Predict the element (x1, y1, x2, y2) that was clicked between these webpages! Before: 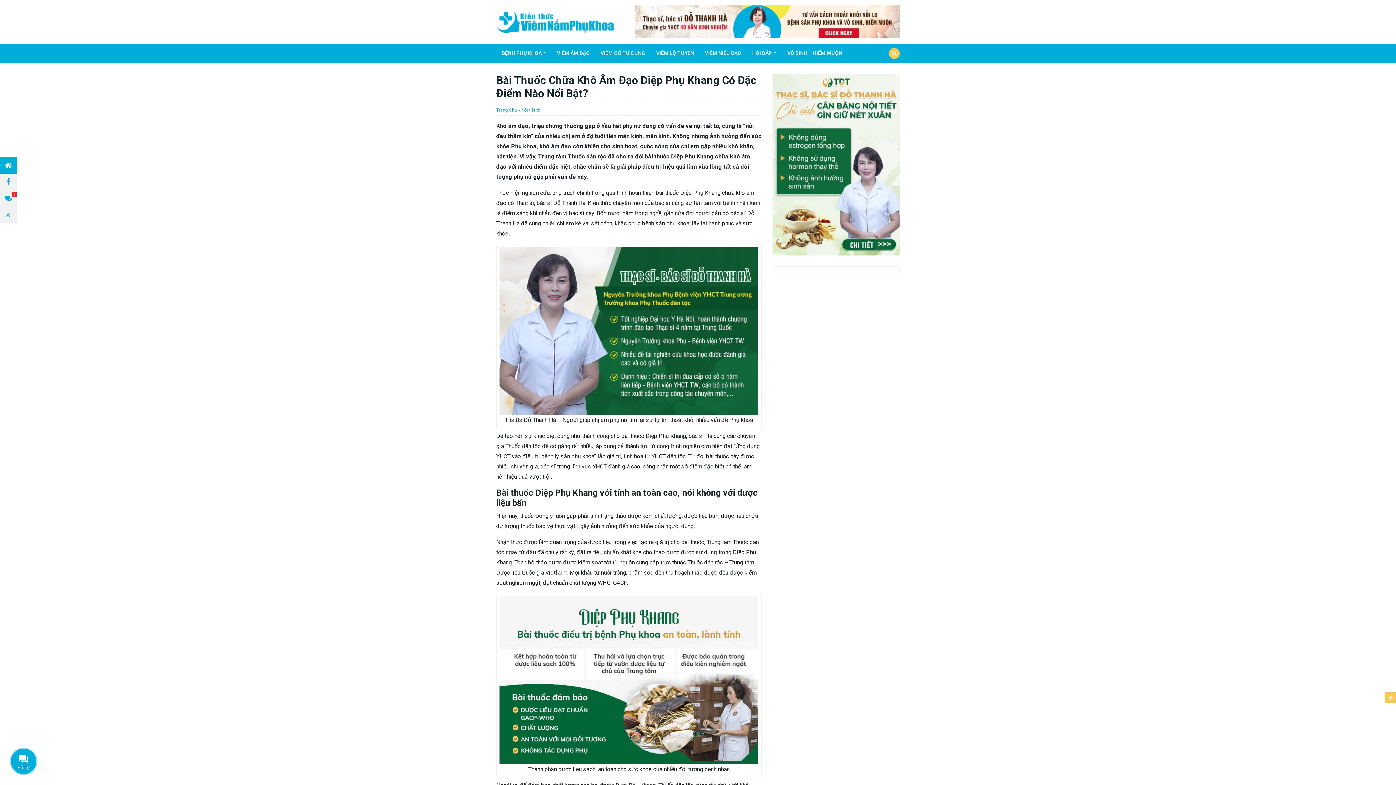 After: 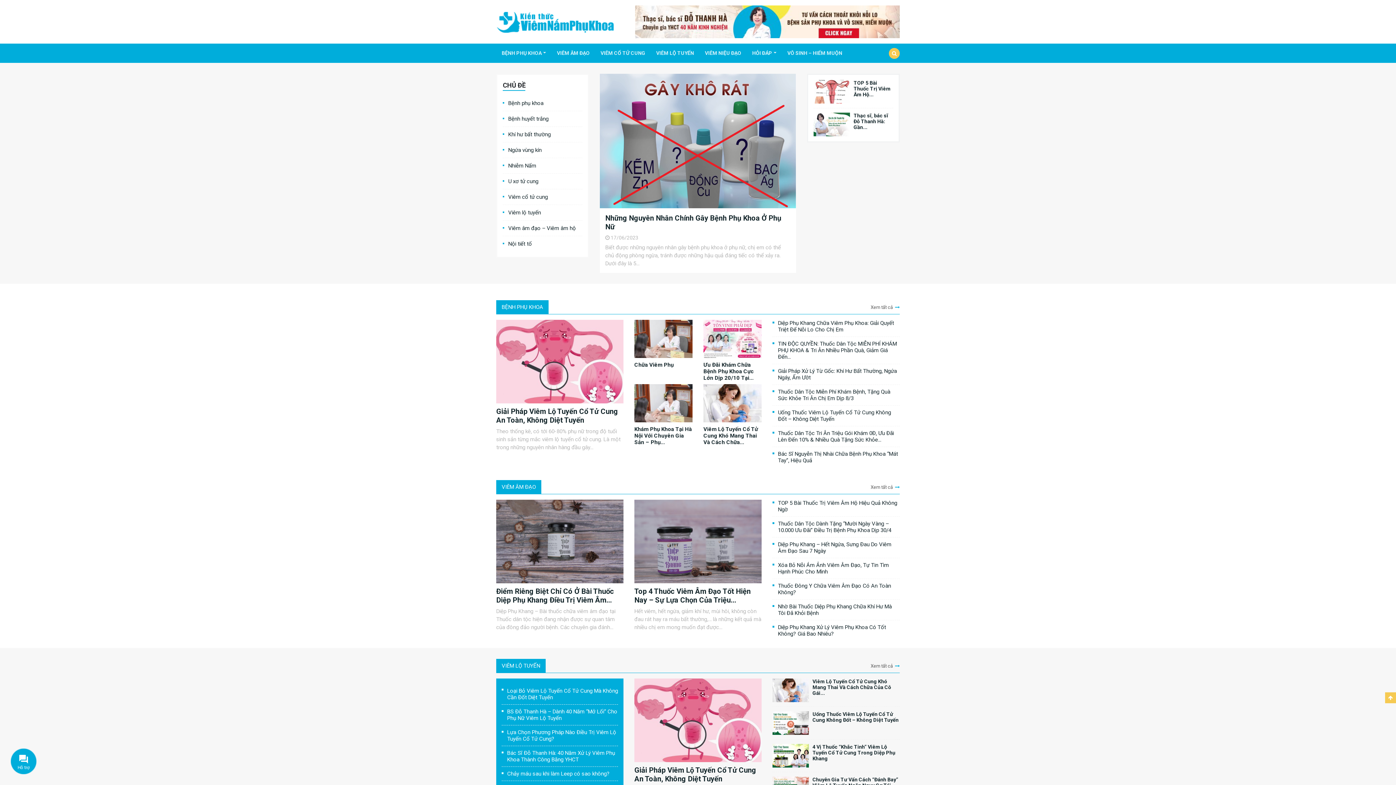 Action: bbox: (496, 107, 517, 112) label: Trang Chủ